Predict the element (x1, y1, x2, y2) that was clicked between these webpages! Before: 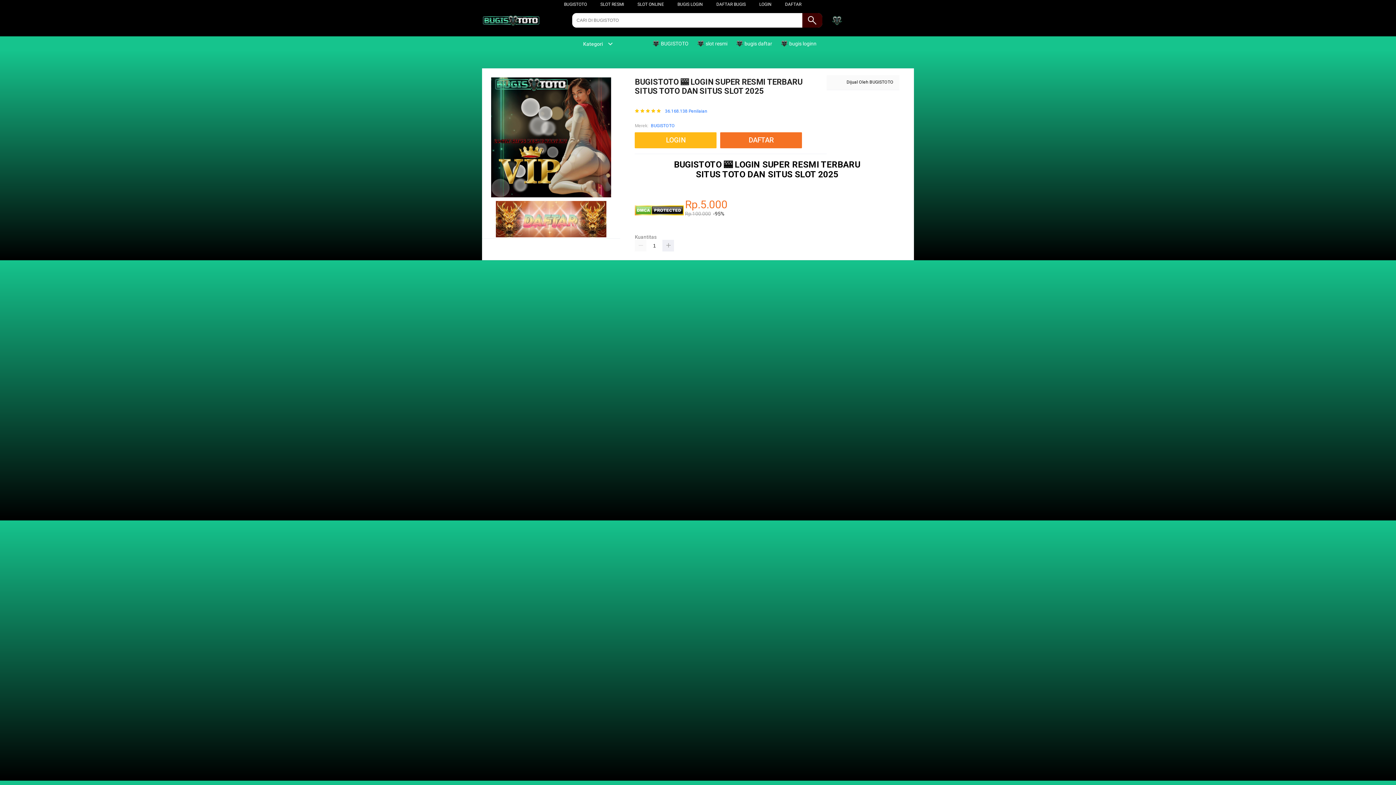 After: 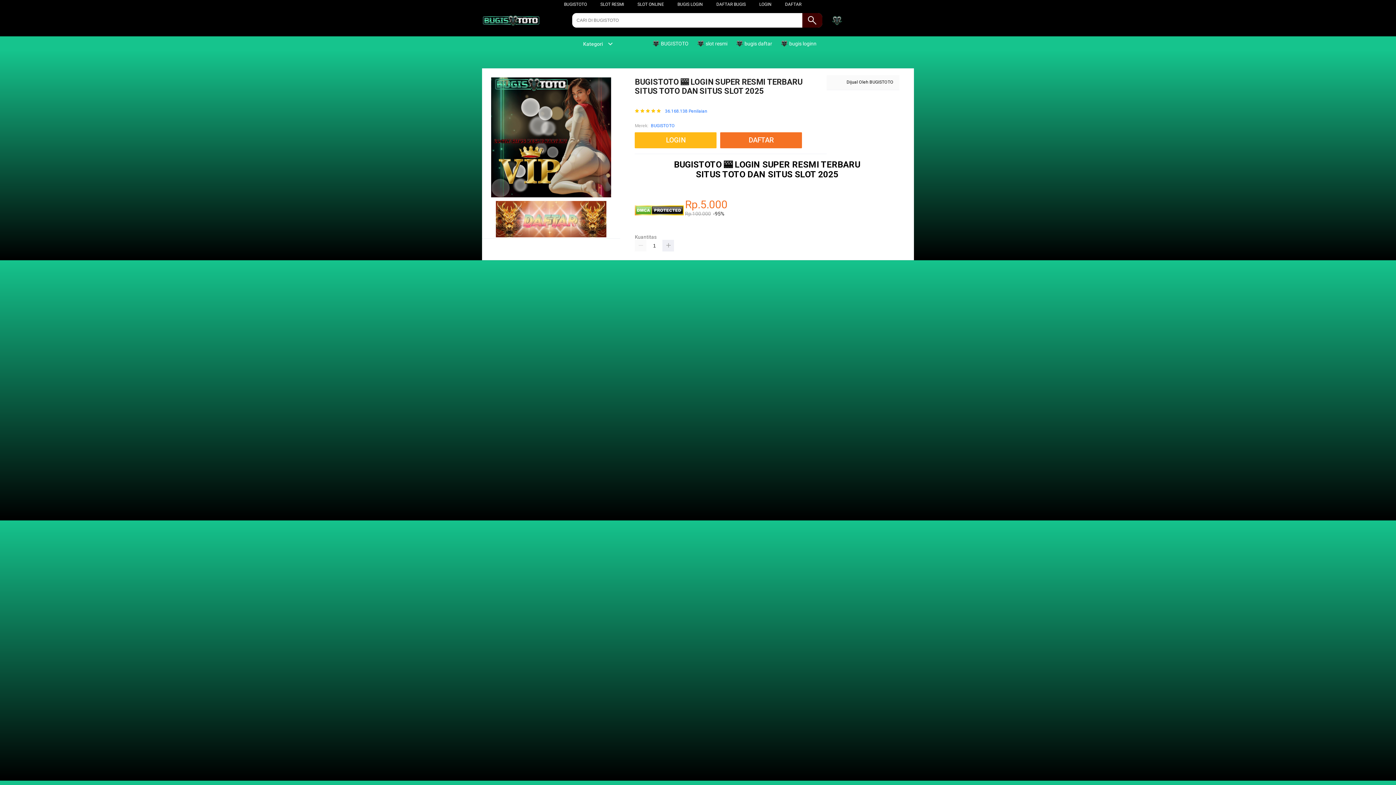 Action: bbox: (600, 1, 624, 6) label: SLOT RESMI